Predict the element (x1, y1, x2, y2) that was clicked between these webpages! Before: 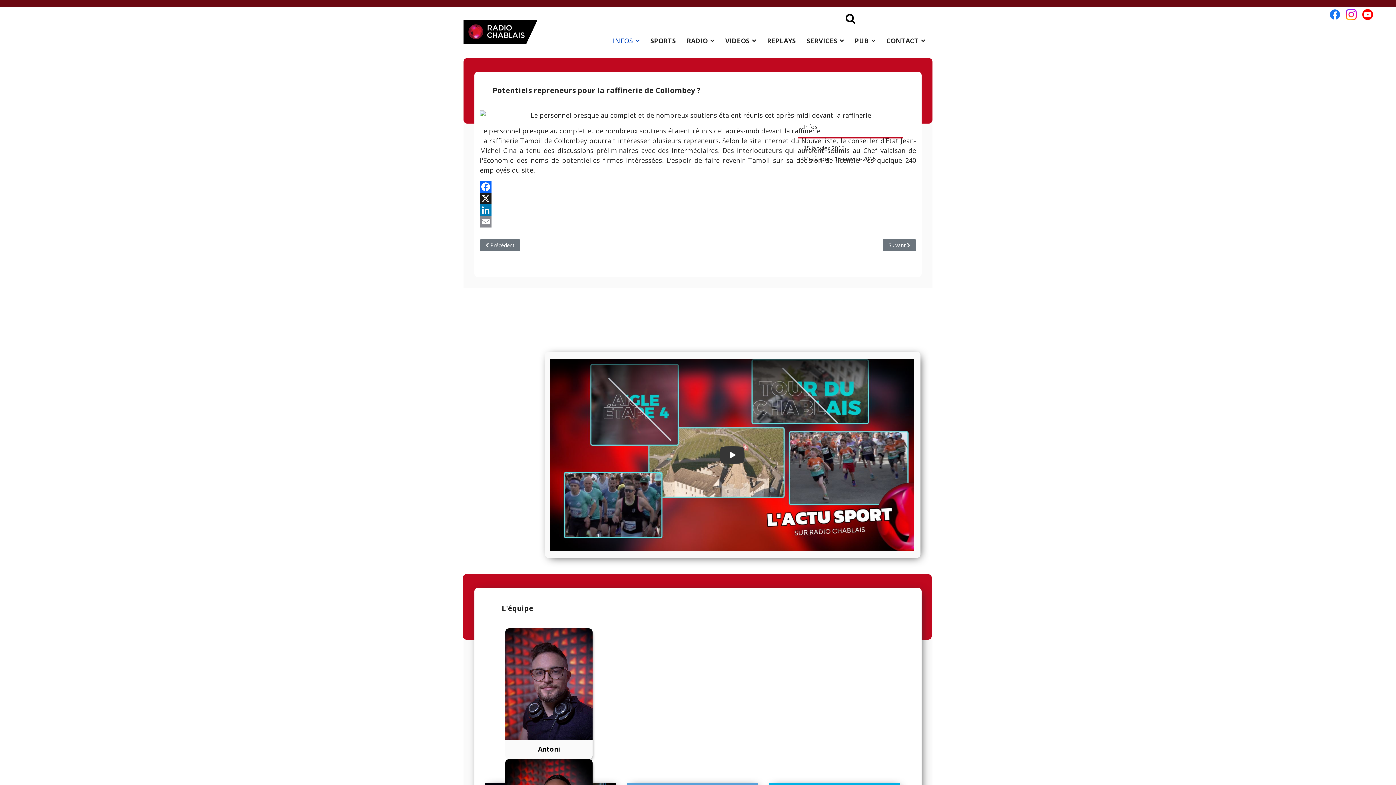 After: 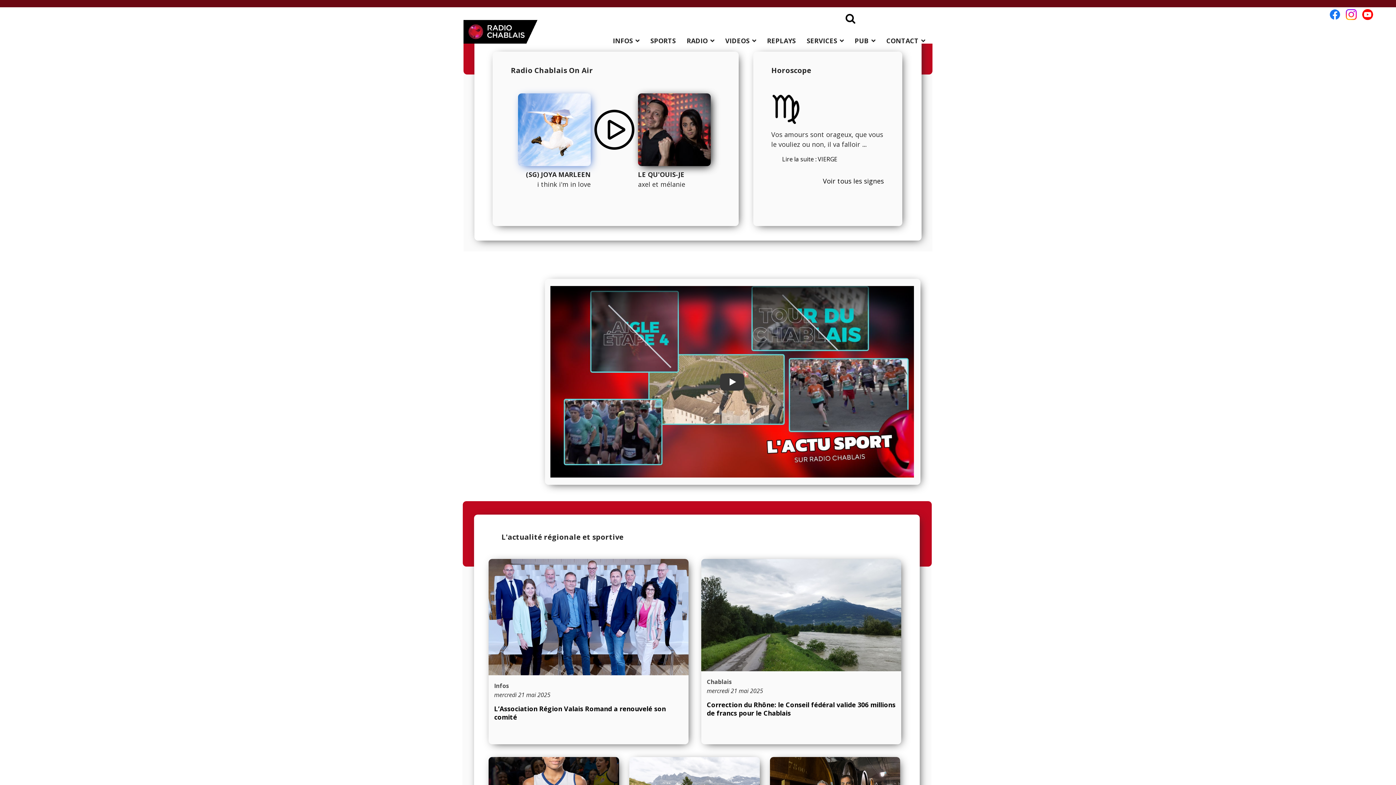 Action: bbox: (463, 19, 538, 43)